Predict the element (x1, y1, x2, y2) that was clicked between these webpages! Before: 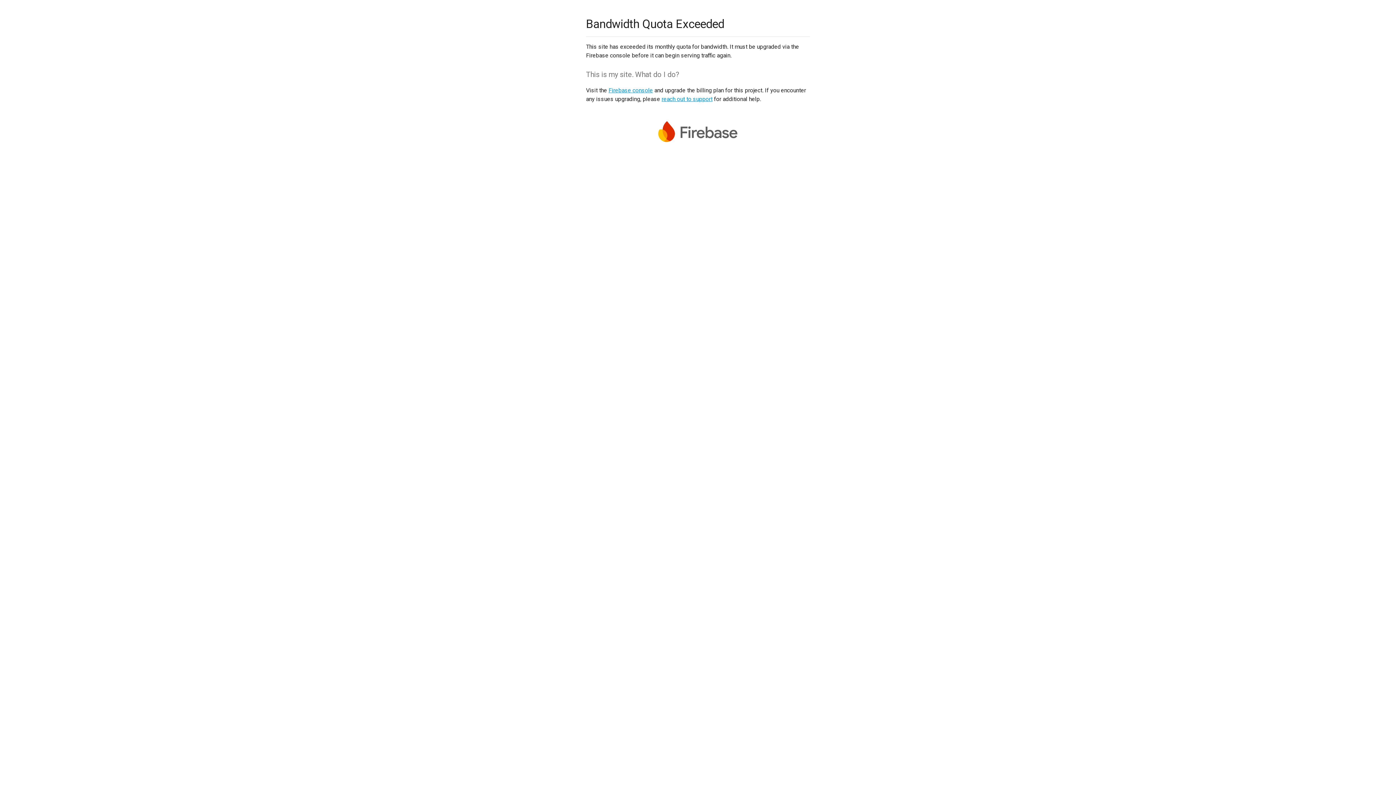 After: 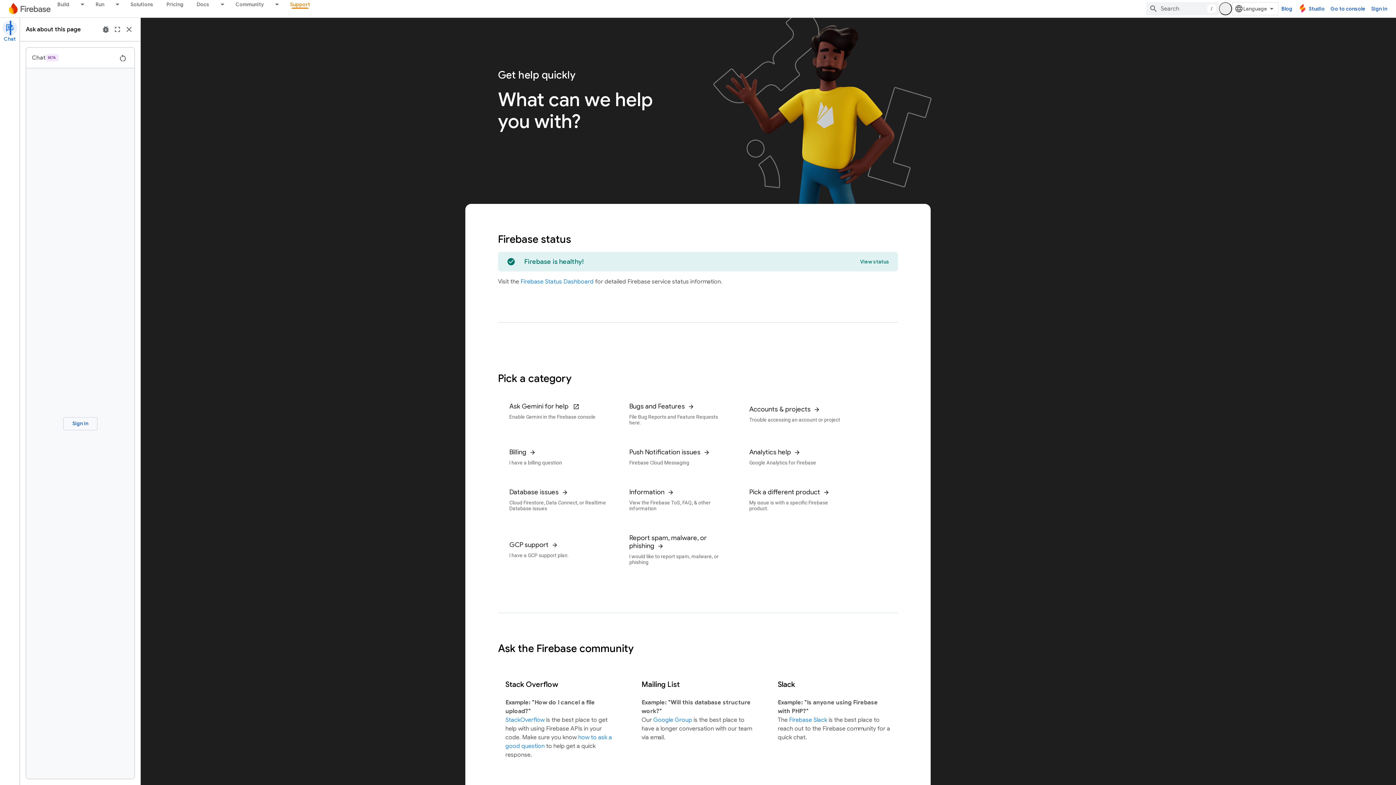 Action: label: reach out to support bbox: (661, 95, 712, 102)